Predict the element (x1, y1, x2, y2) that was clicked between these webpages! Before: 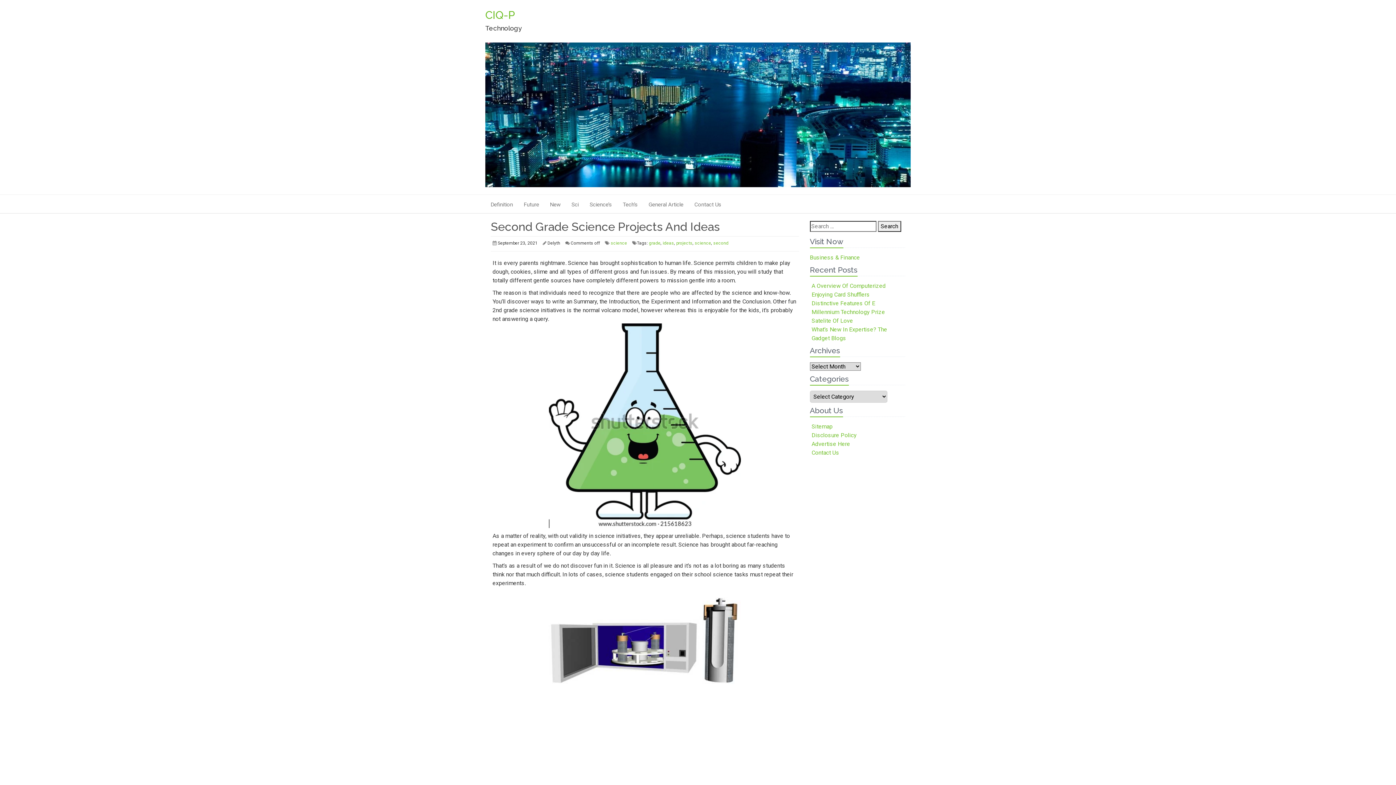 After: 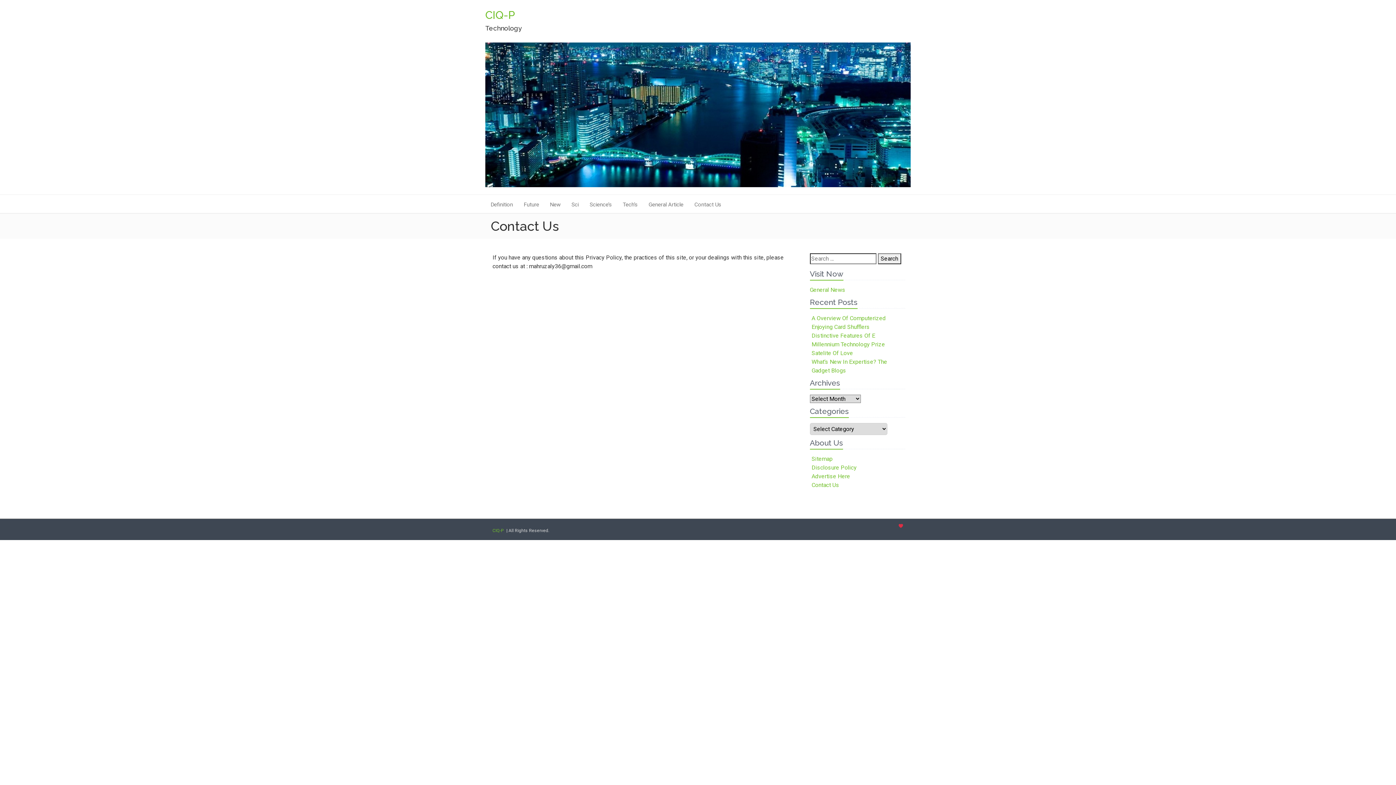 Action: label: Contact Us bbox: (811, 449, 839, 456)